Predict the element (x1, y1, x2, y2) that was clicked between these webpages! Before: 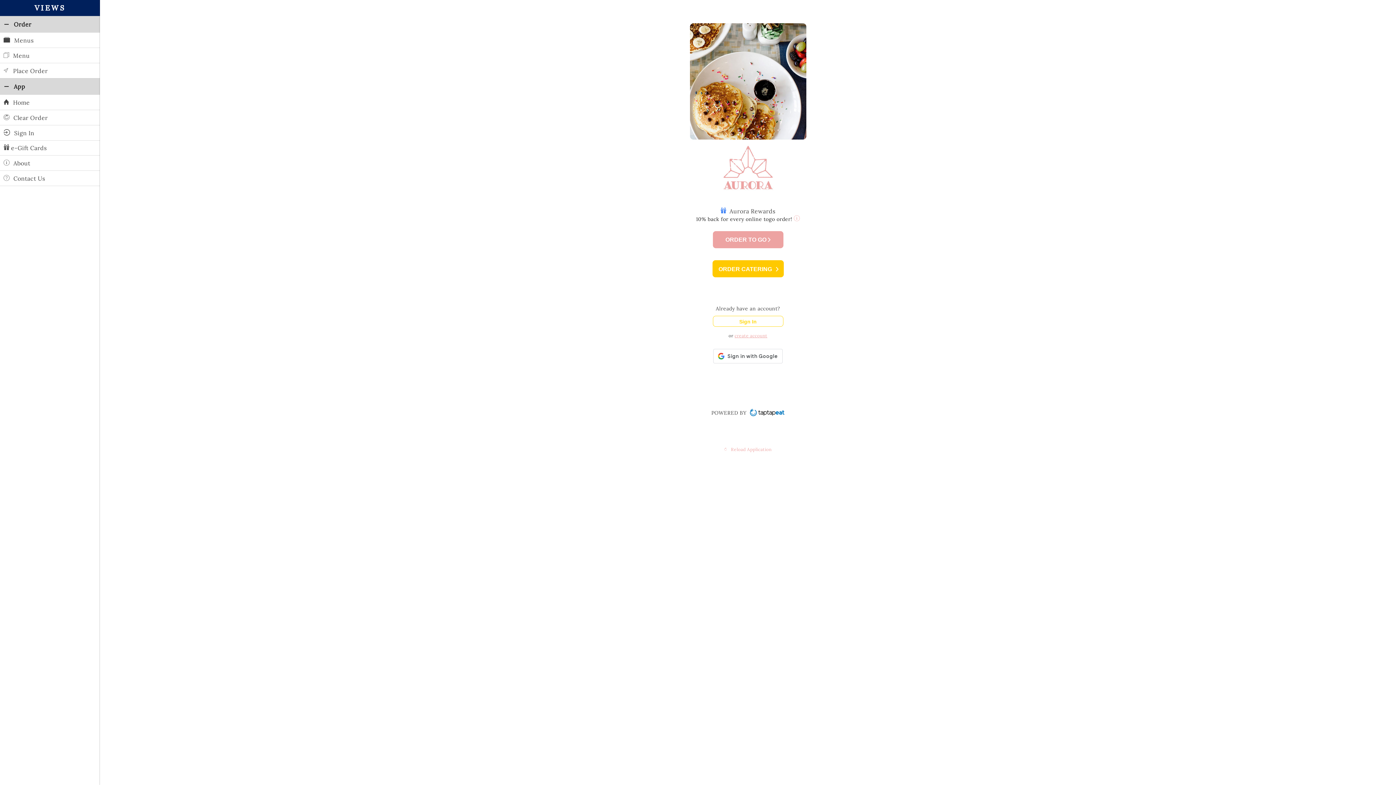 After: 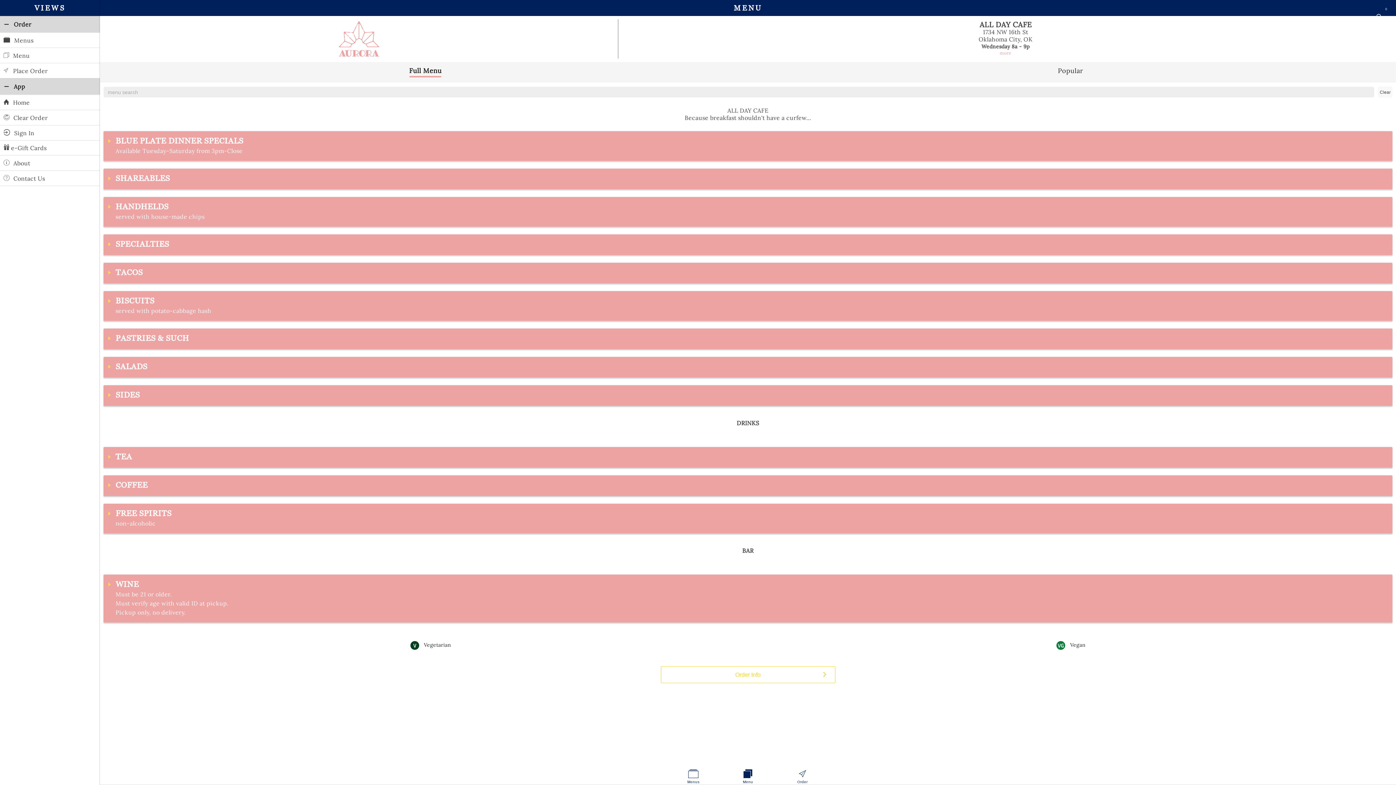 Action: label:  Menu bbox: (0, 48, 100, 62)